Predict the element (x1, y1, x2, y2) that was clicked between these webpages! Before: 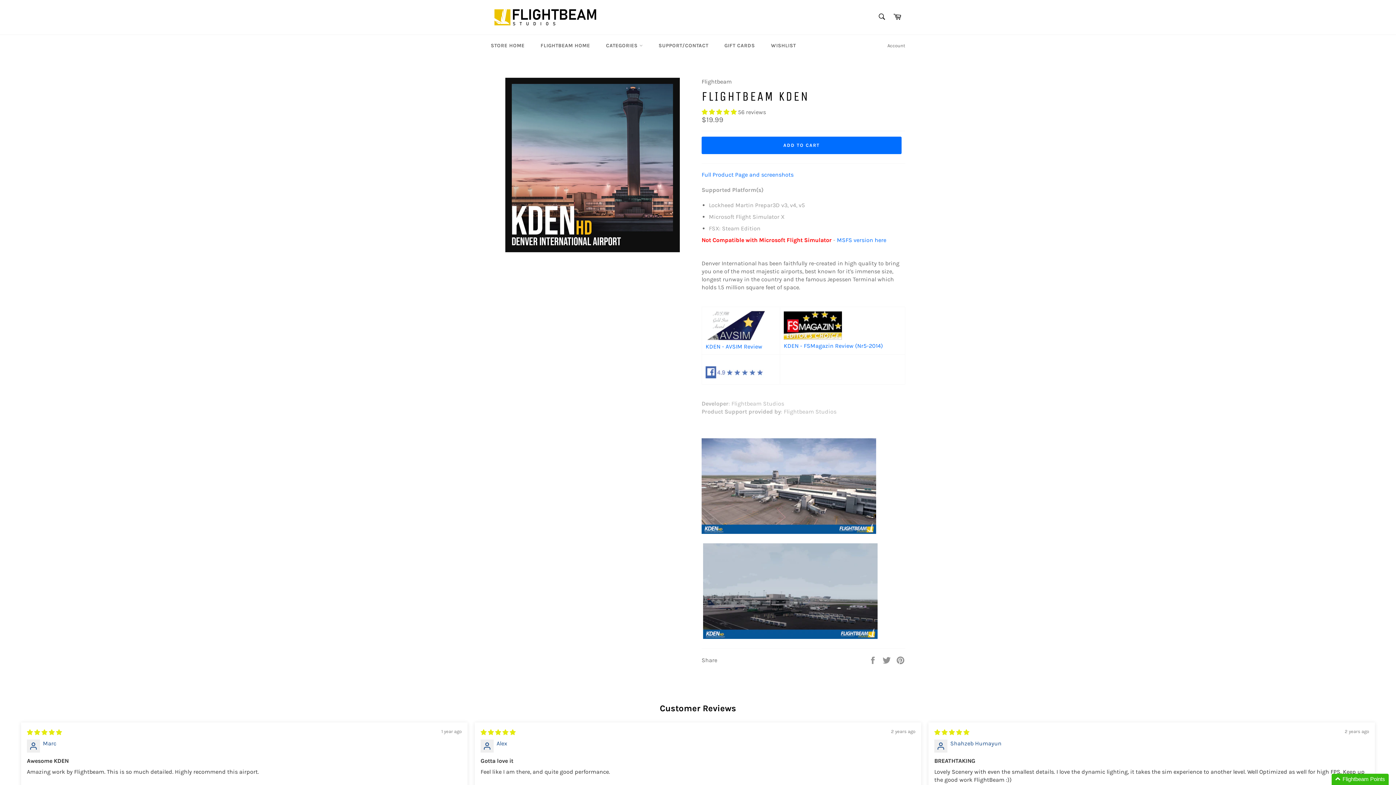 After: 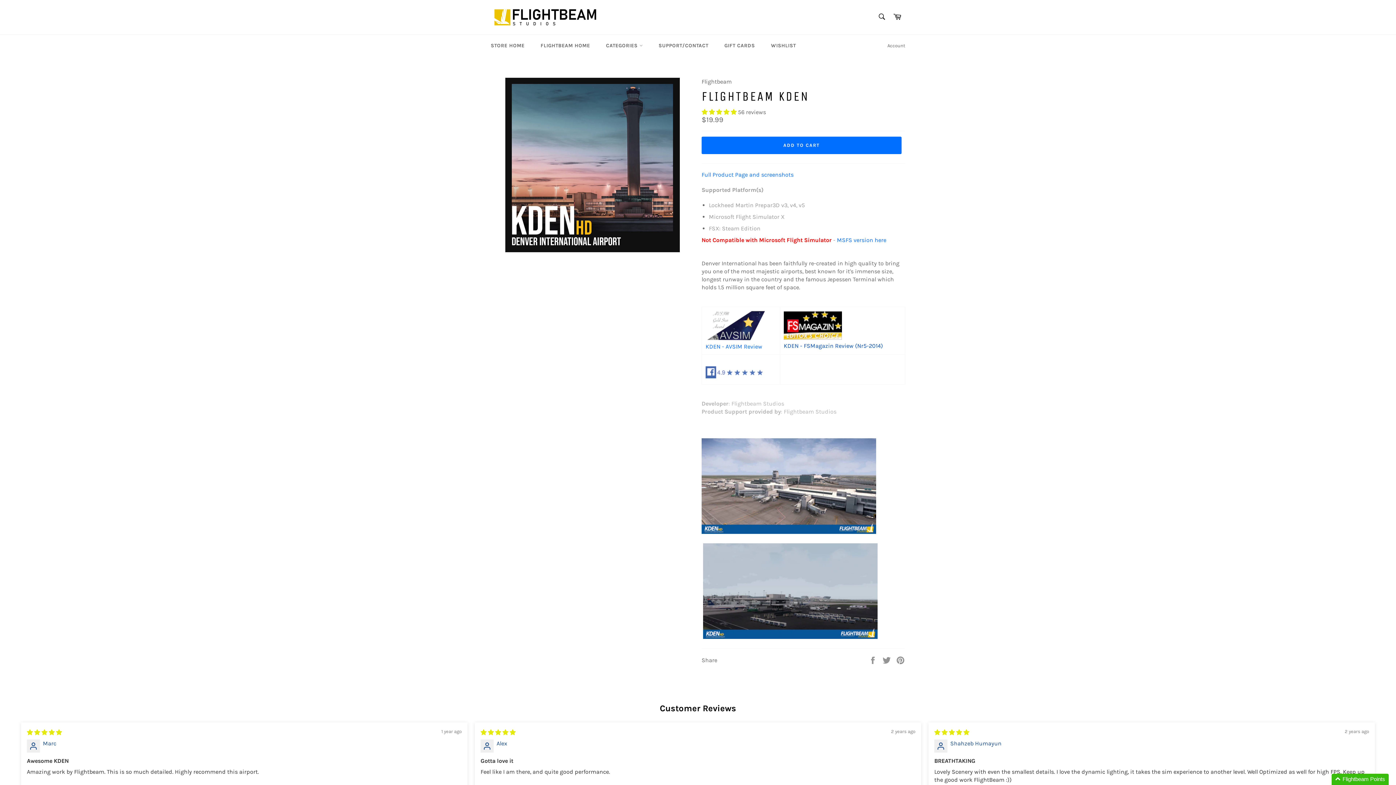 Action: bbox: (784, 342, 883, 349) label: KDEN - FSMagazin Review (Nr5-2014)